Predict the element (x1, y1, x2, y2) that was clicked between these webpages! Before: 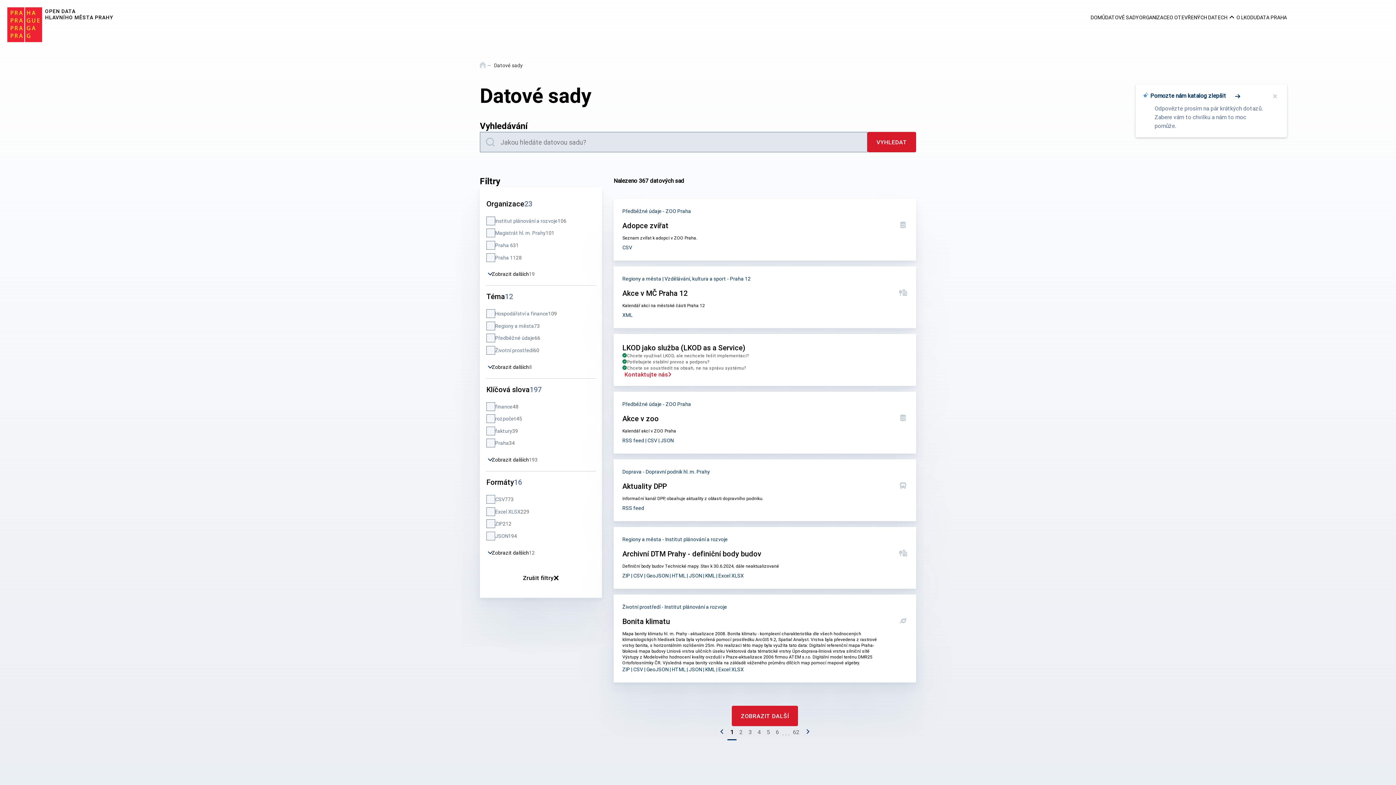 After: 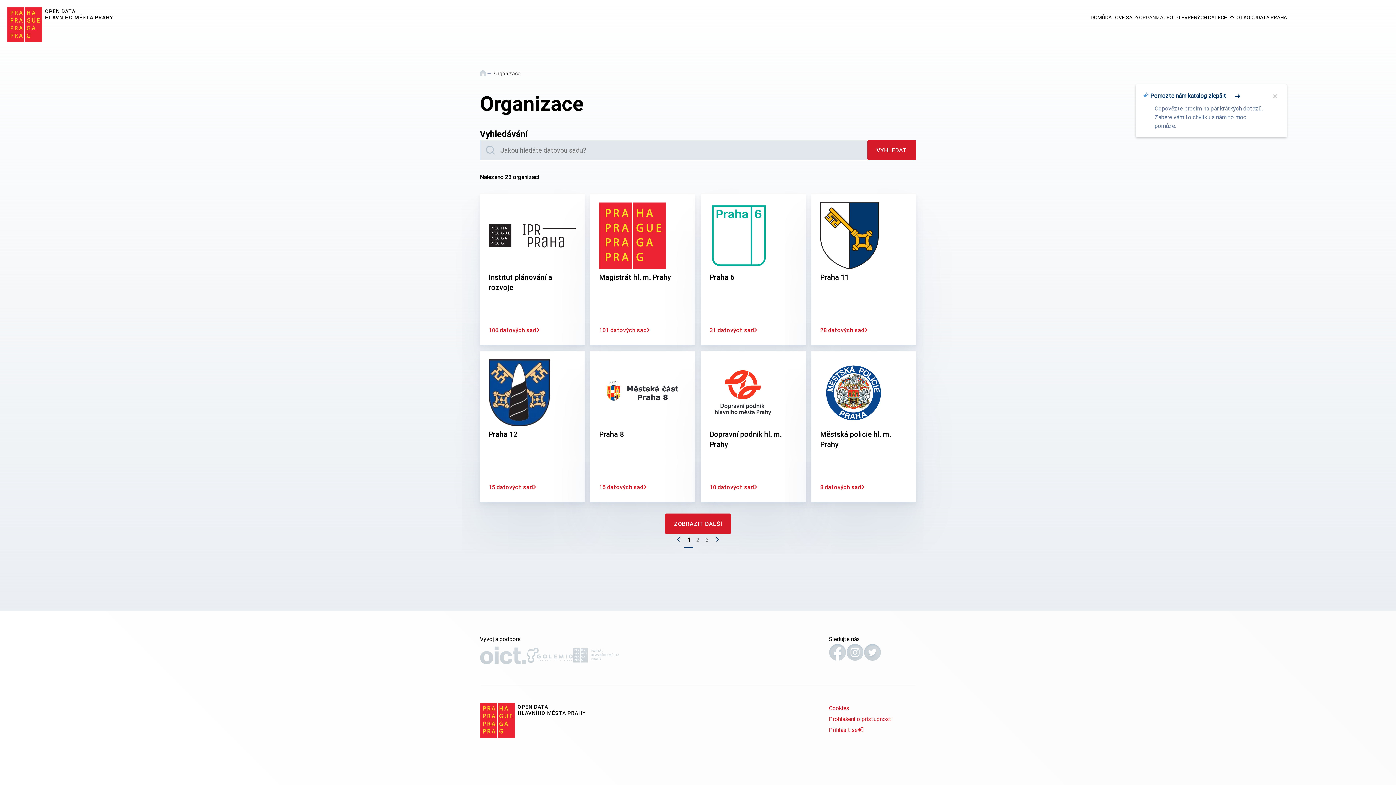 Action: label: ORGANIZACE bbox: (1139, 13, 1169, 21)